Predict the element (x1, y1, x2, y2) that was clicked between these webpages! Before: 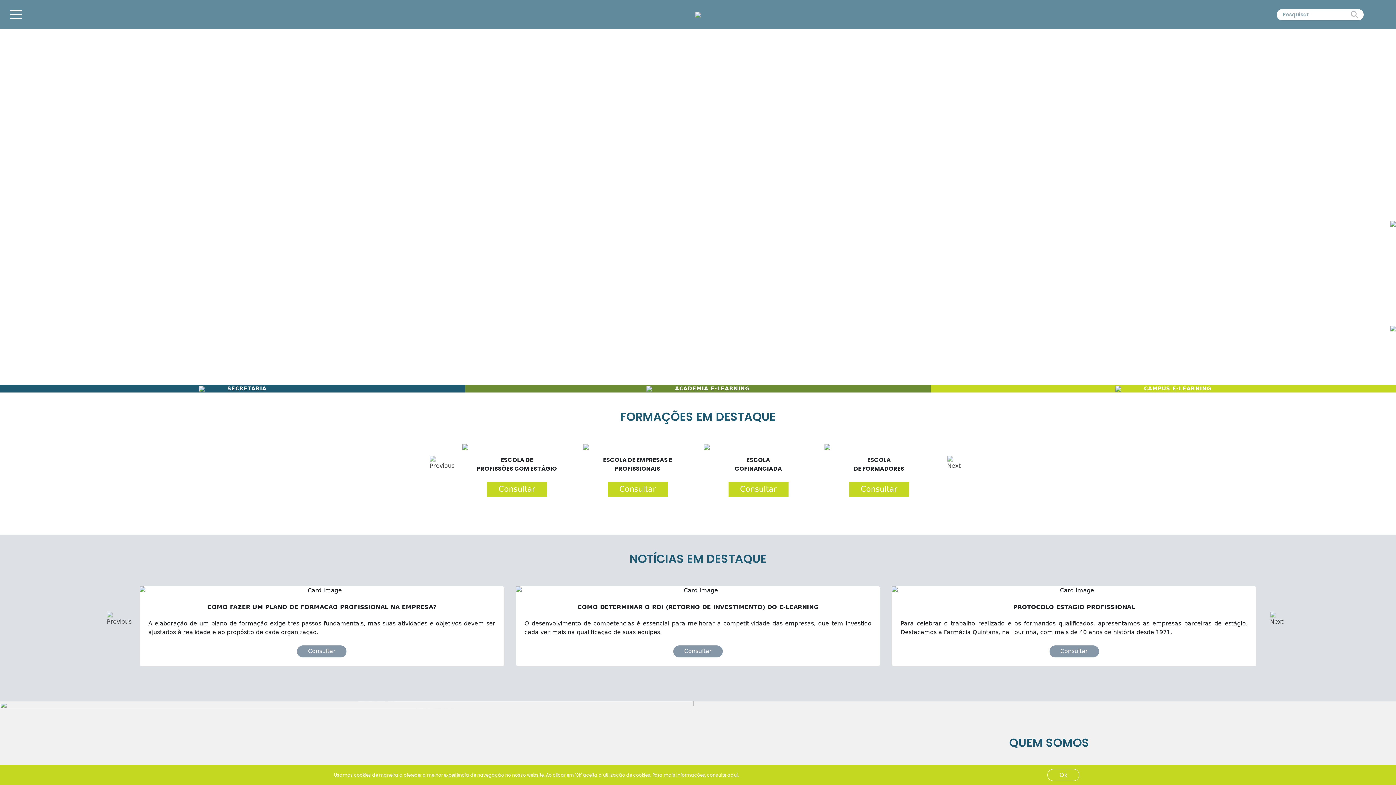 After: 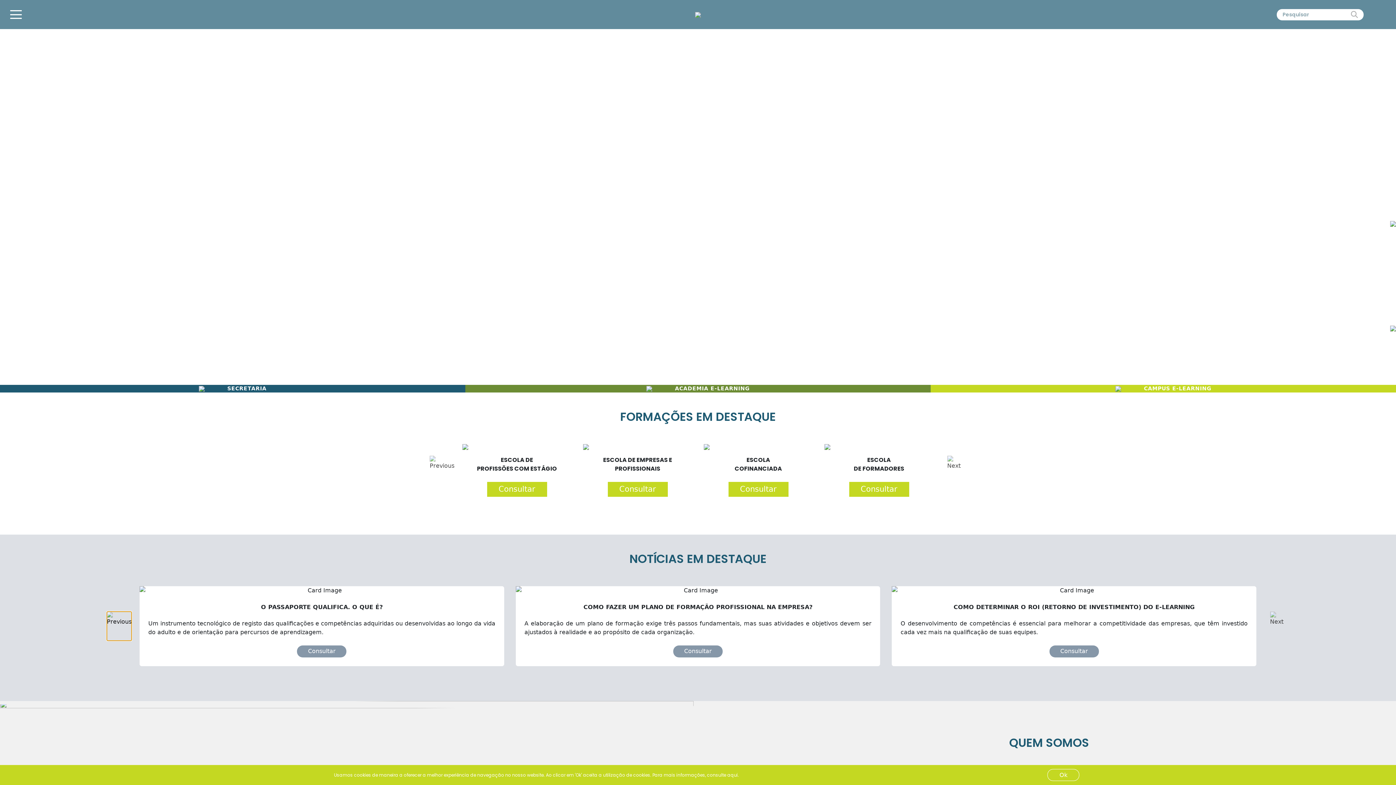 Action: bbox: (113, 620, 125, 632) label: Go to last slide